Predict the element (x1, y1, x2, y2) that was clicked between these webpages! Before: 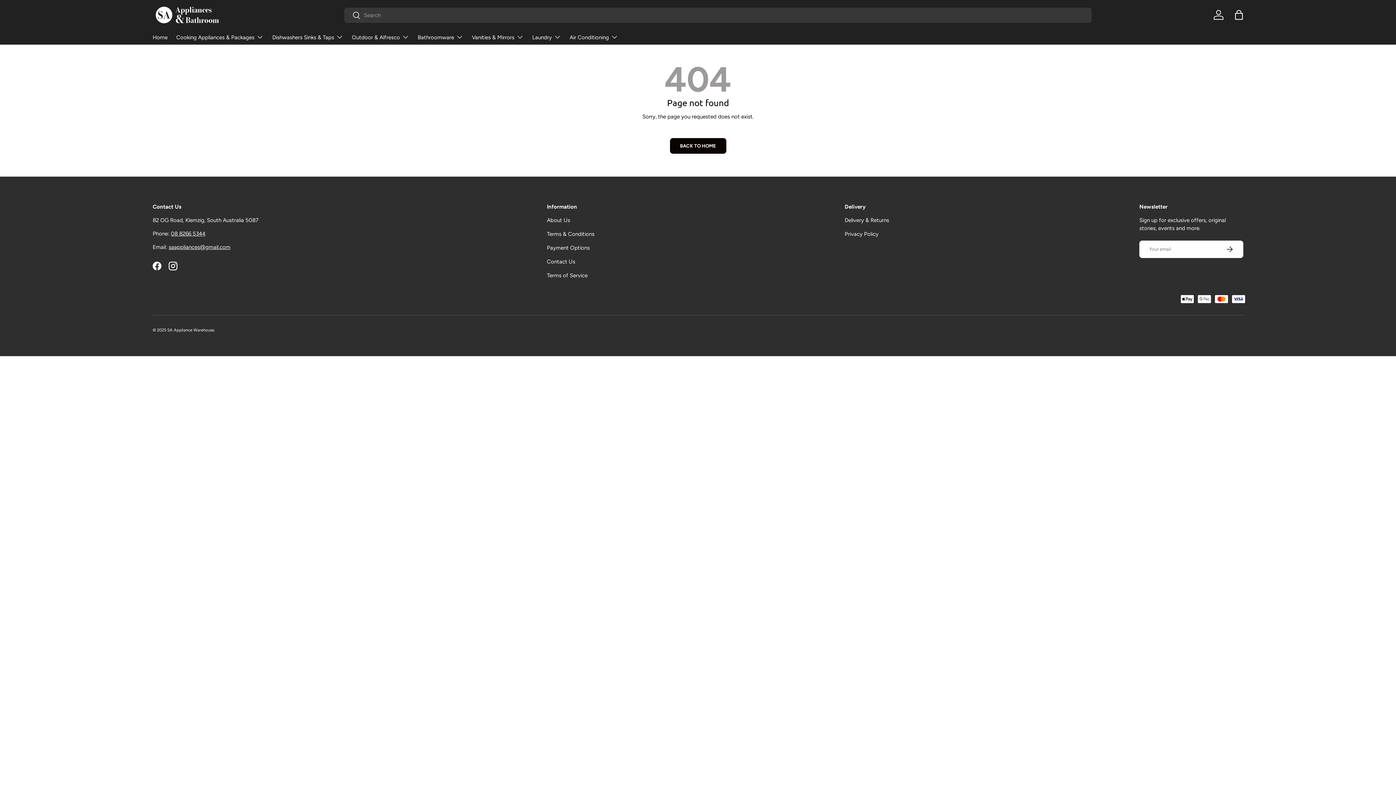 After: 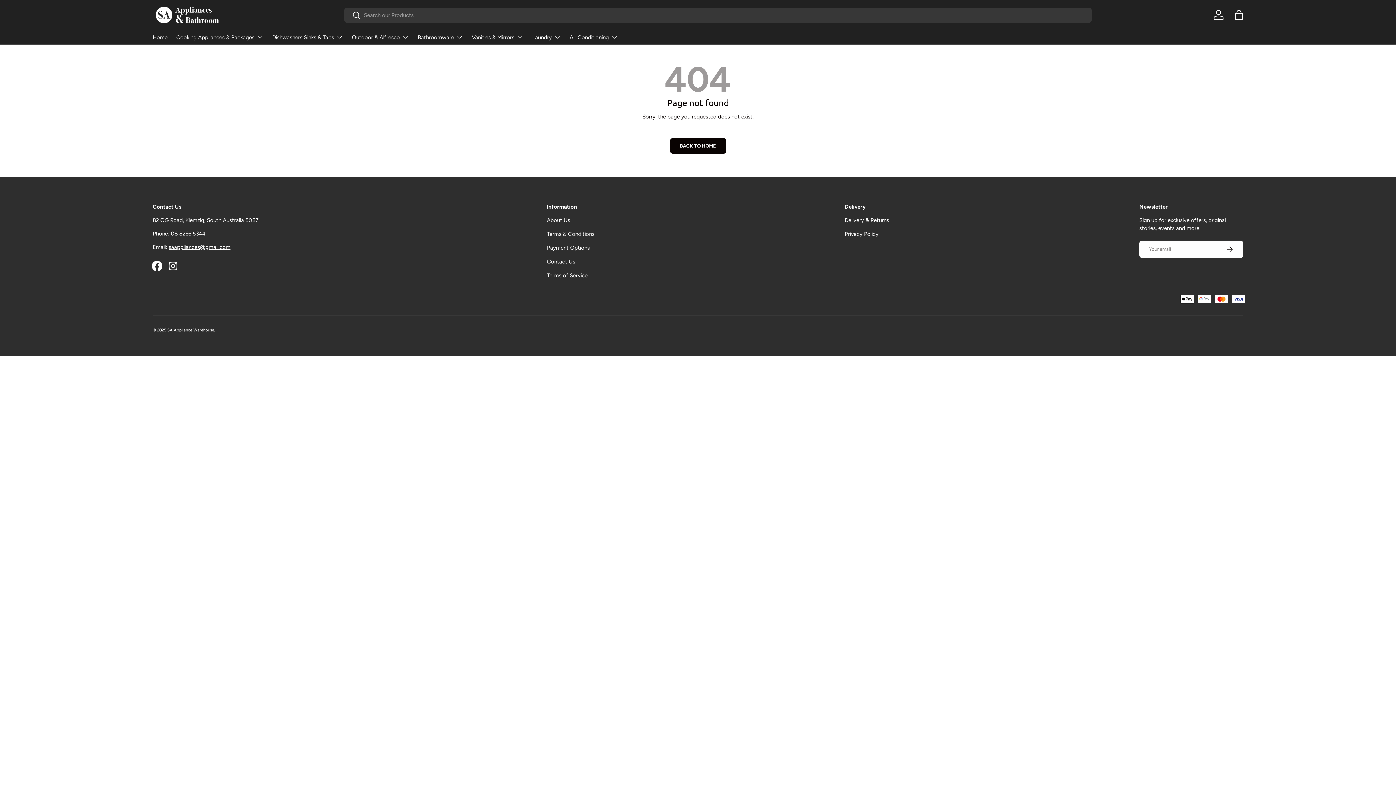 Action: bbox: (149, 258, 165, 274) label: Facebook